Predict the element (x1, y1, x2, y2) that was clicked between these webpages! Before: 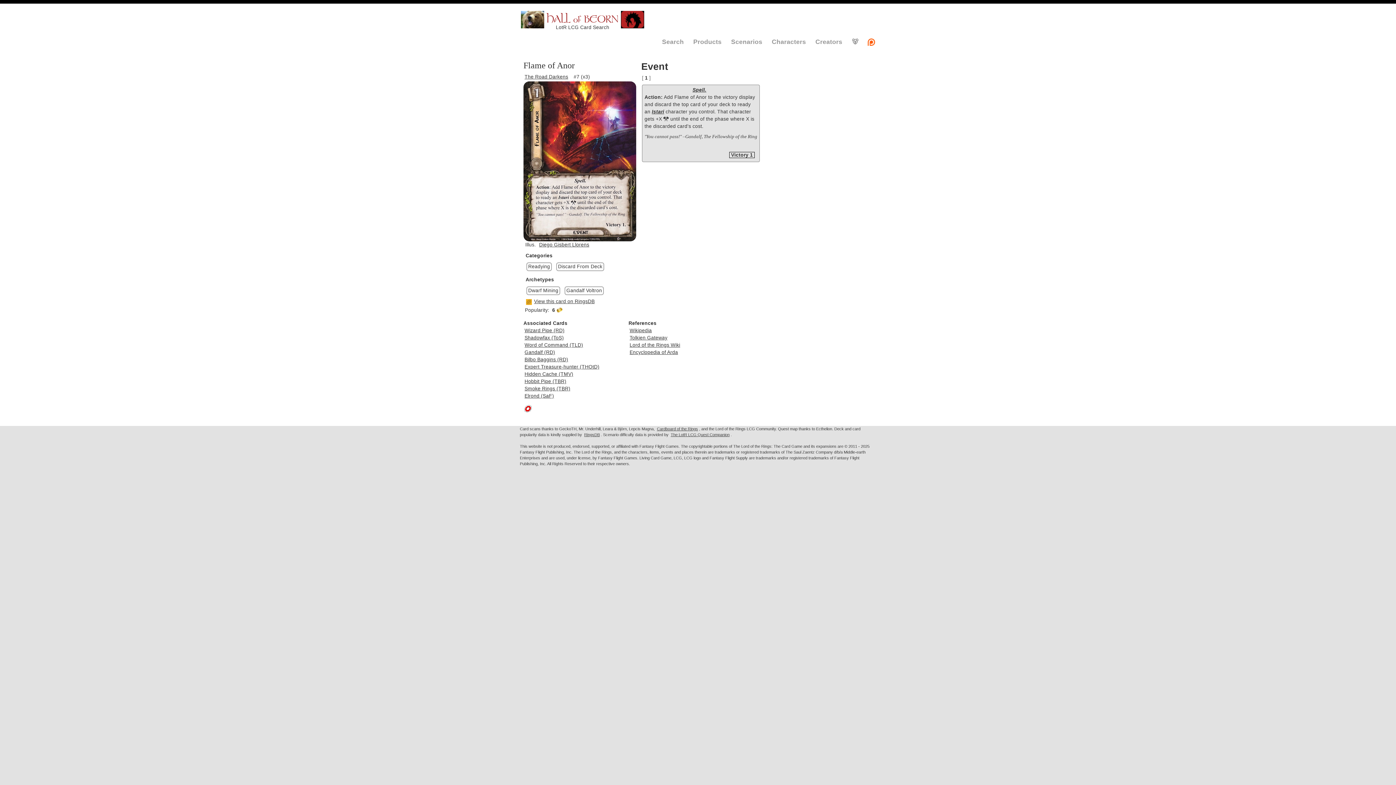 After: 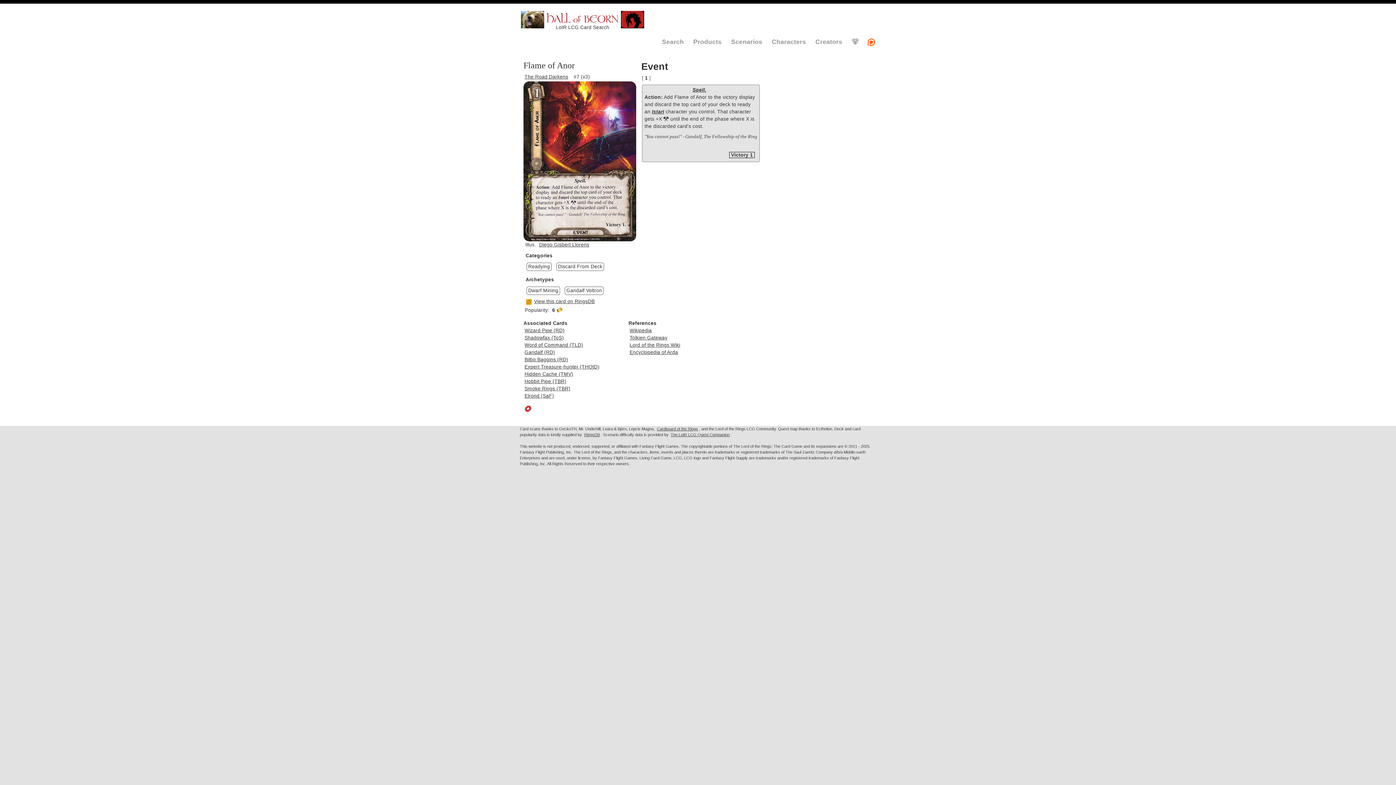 Action: bbox: (866, 38, 876, 45)